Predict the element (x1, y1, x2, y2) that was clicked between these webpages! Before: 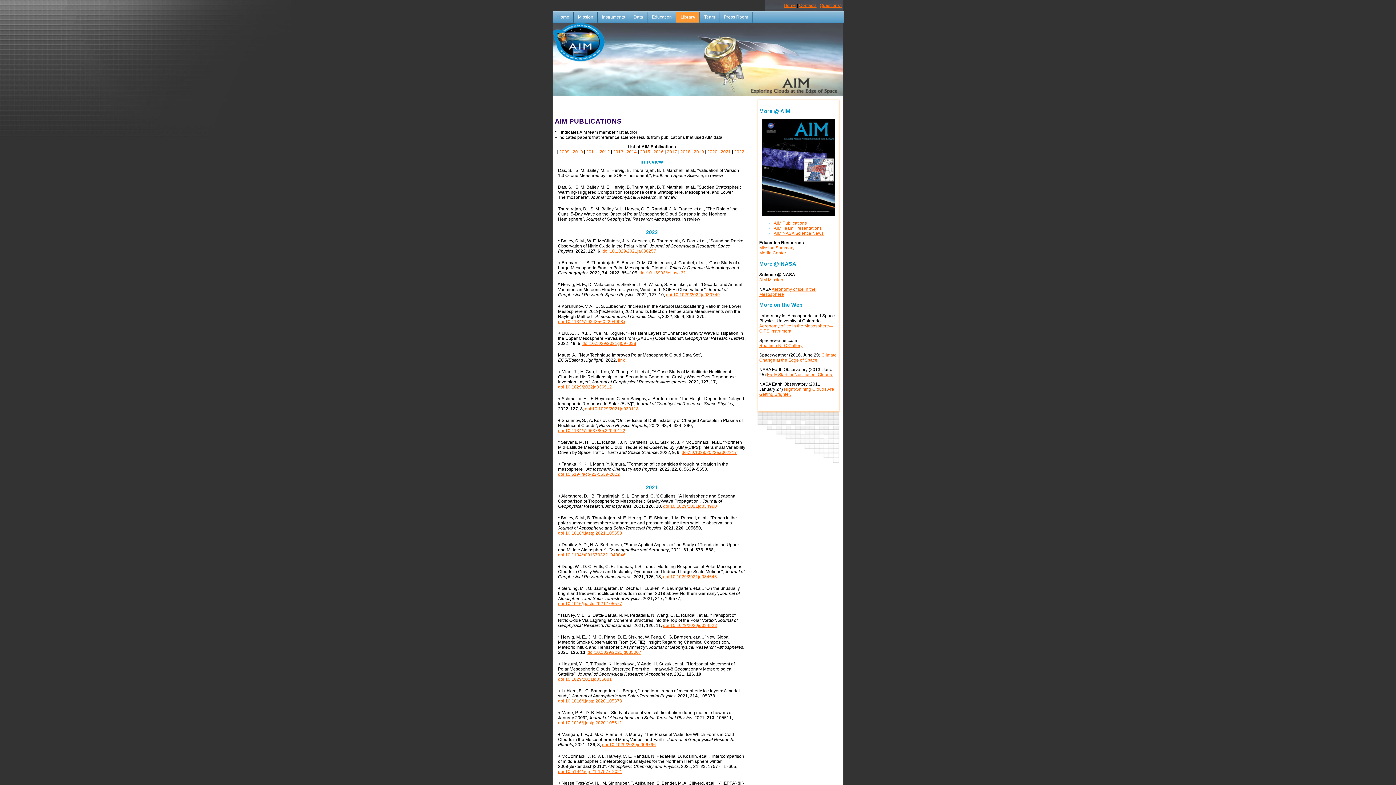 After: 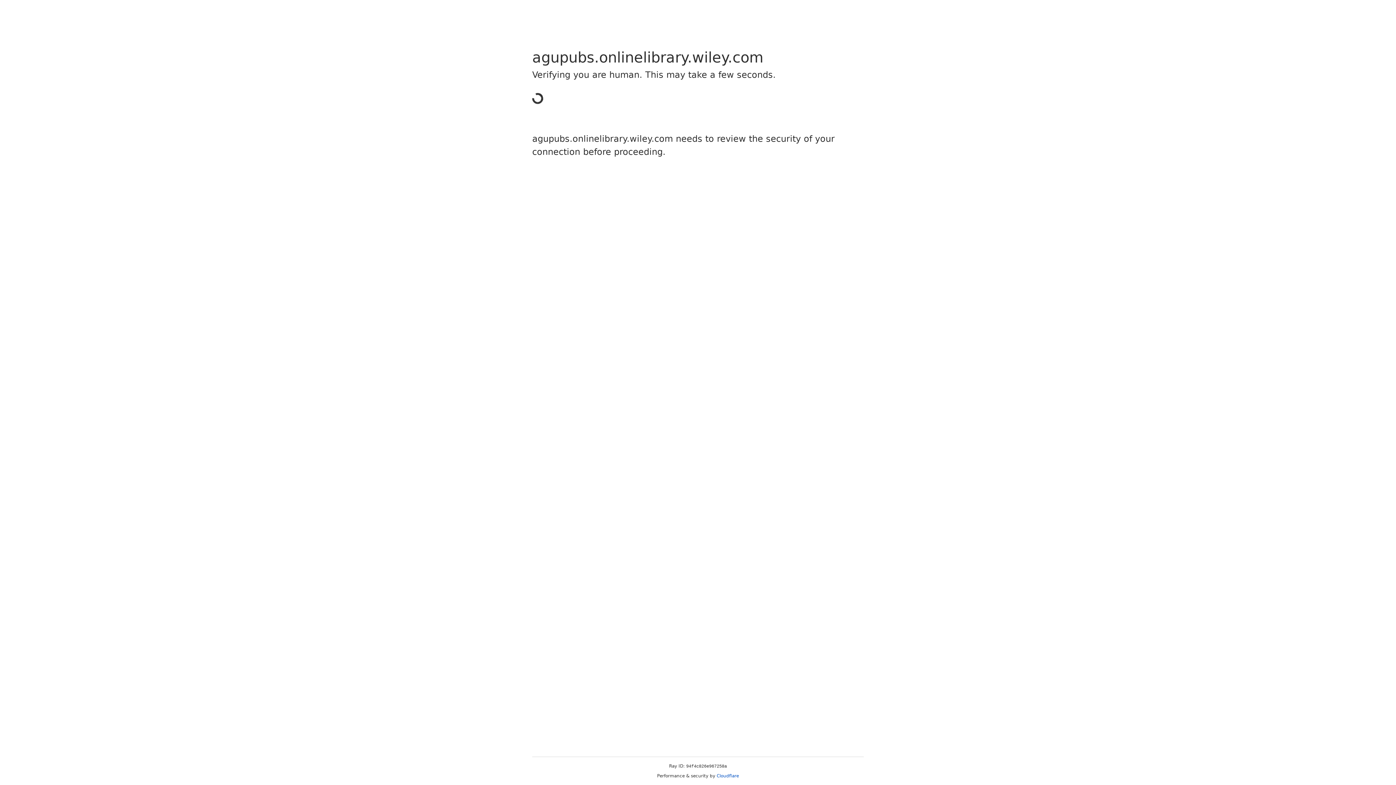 Action: bbox: (602, 248, 656, 253) label: doi:10.1029/2021ja030257